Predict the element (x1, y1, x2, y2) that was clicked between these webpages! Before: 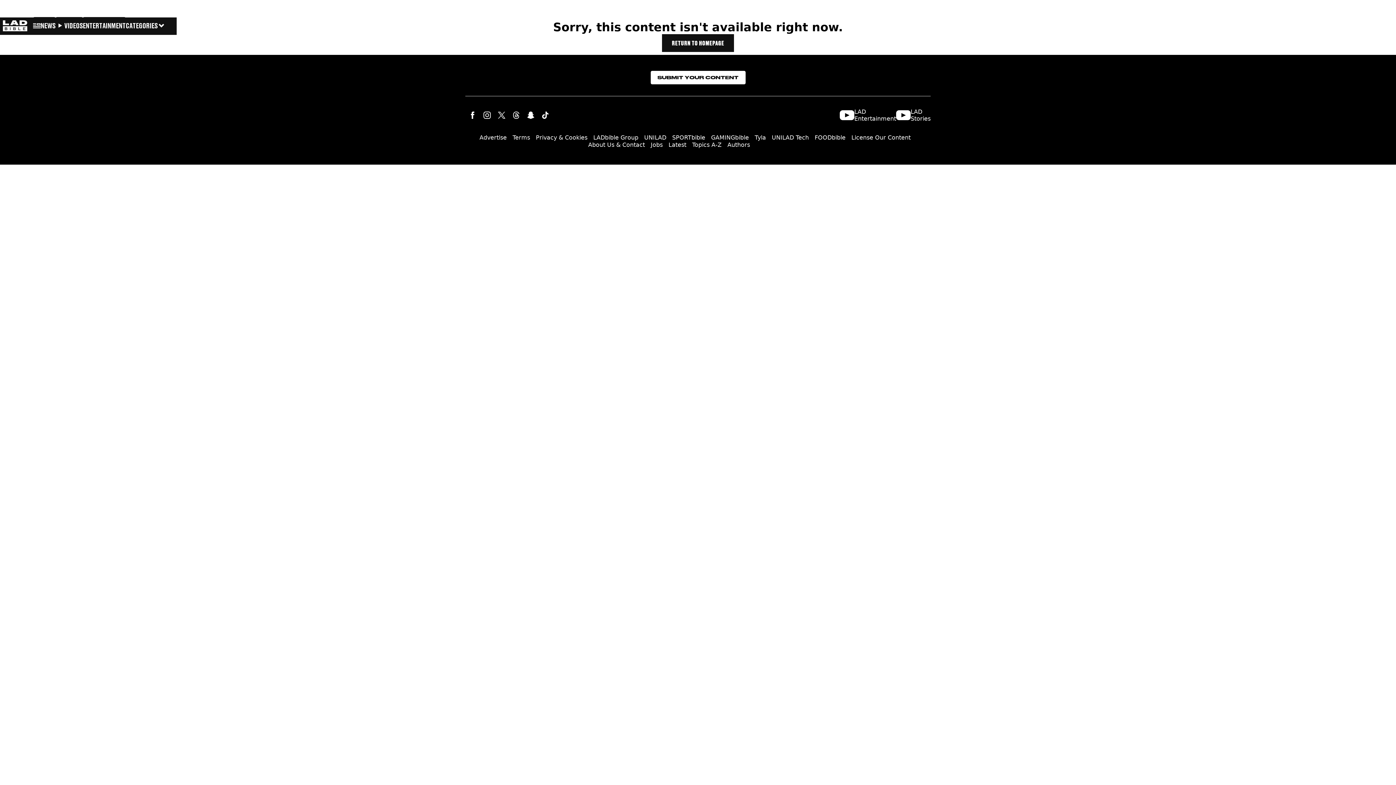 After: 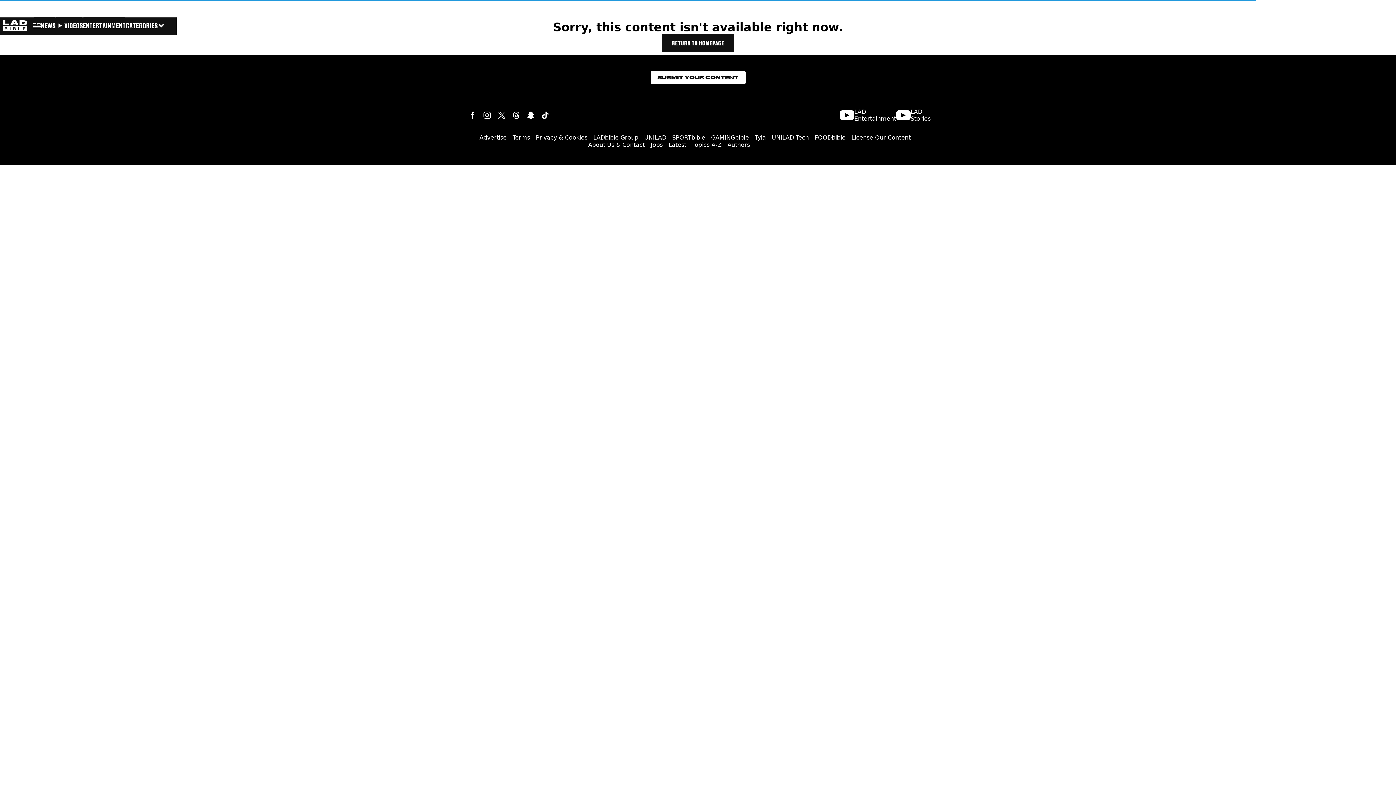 Action: bbox: (538, 108, 552, 122)